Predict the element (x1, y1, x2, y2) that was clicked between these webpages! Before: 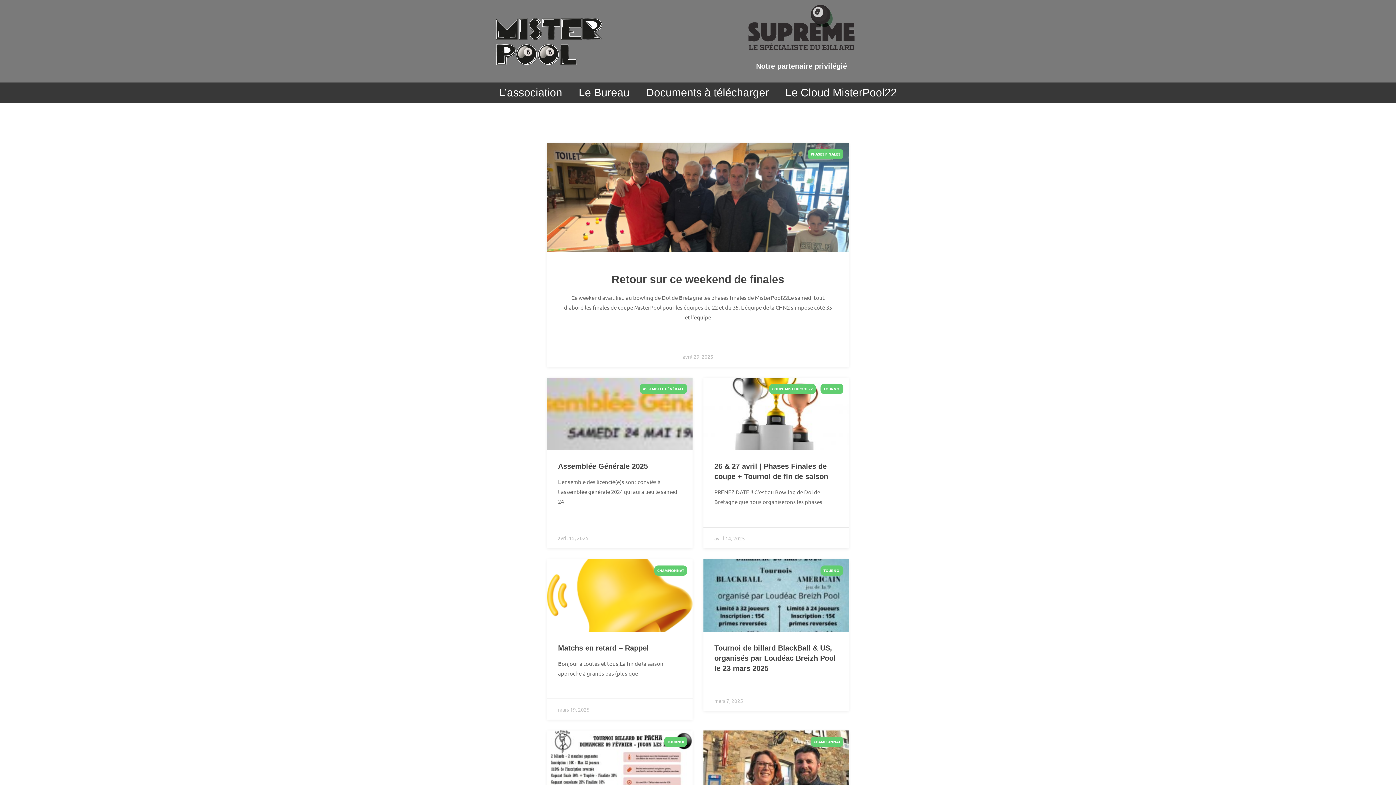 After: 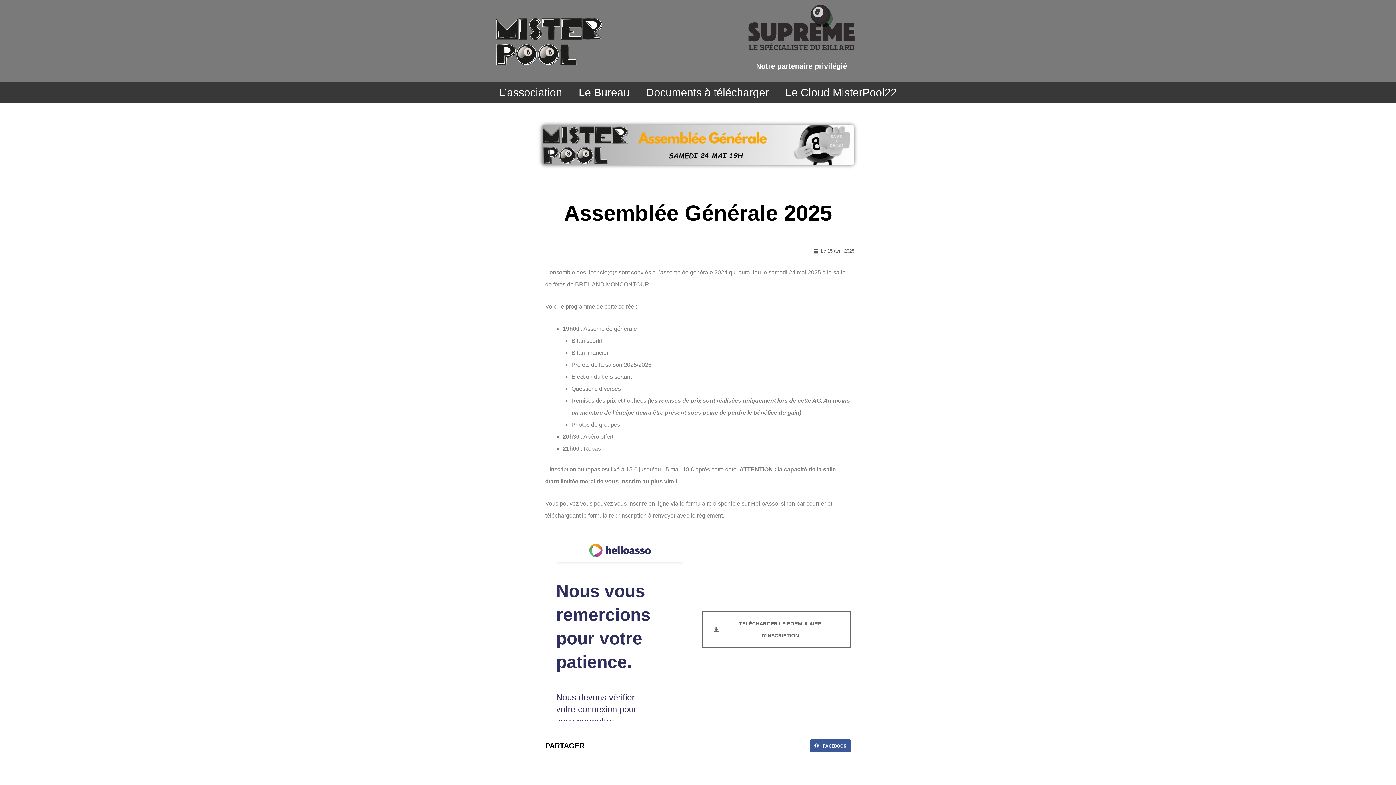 Action: bbox: (547, 377, 692, 450)